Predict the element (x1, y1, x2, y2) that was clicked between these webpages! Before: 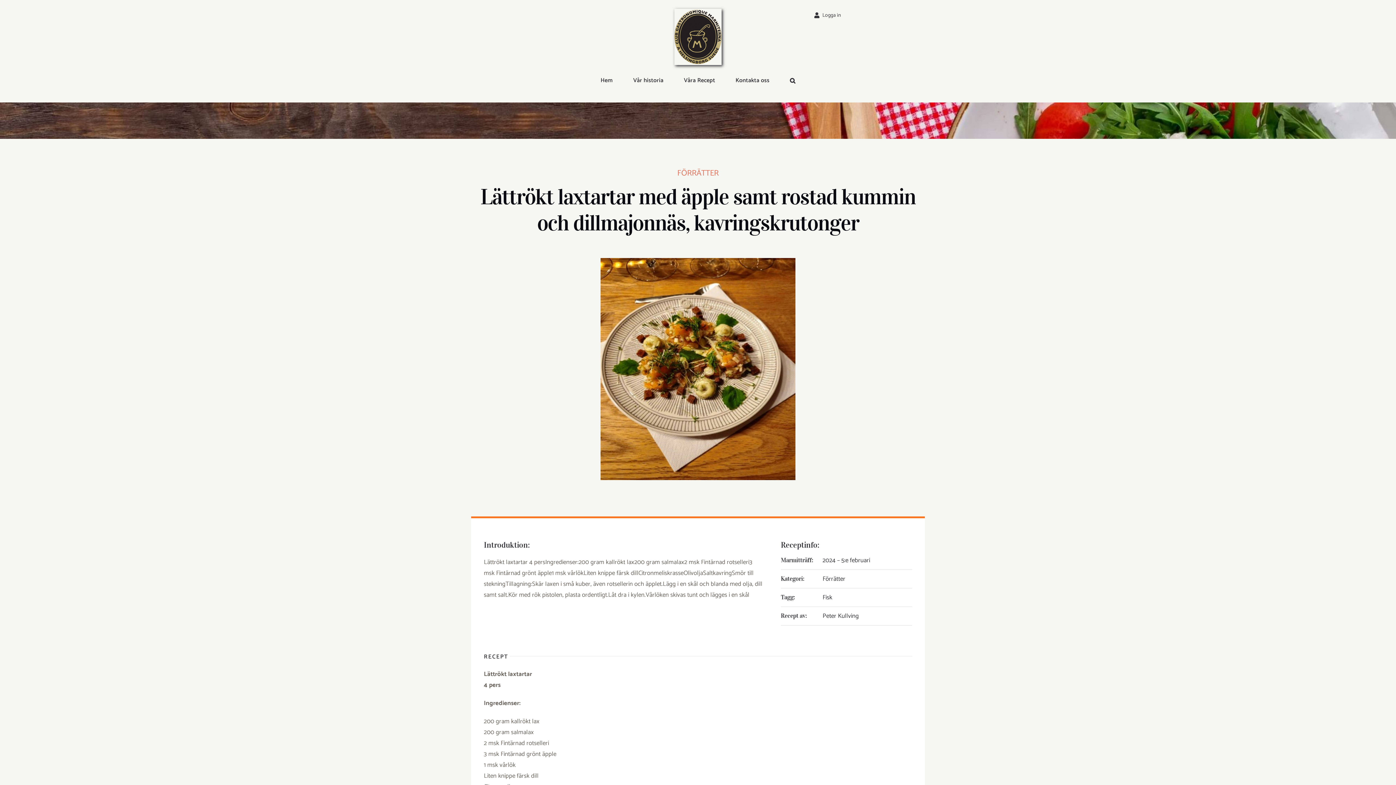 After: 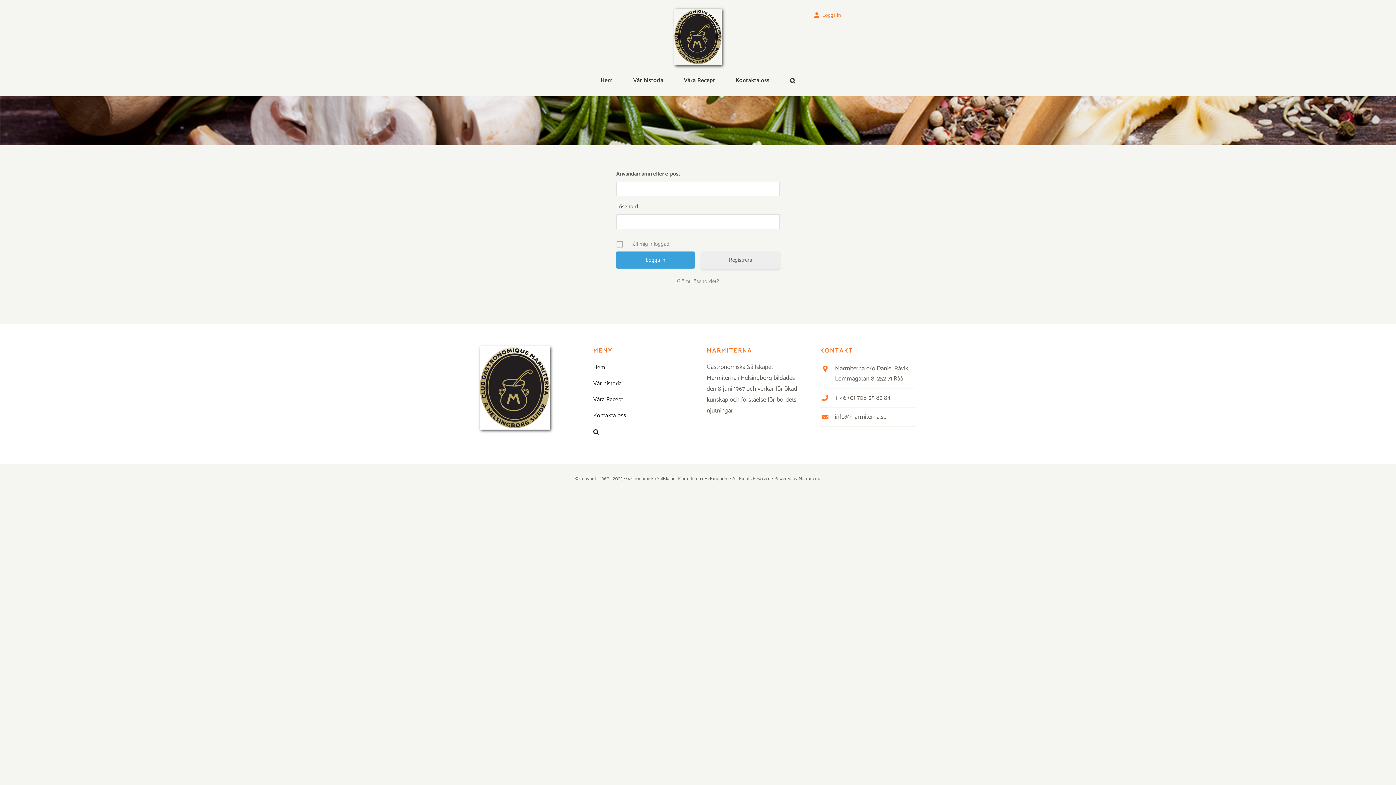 Action: label: Logga in bbox: (811, 8, 841, 21)